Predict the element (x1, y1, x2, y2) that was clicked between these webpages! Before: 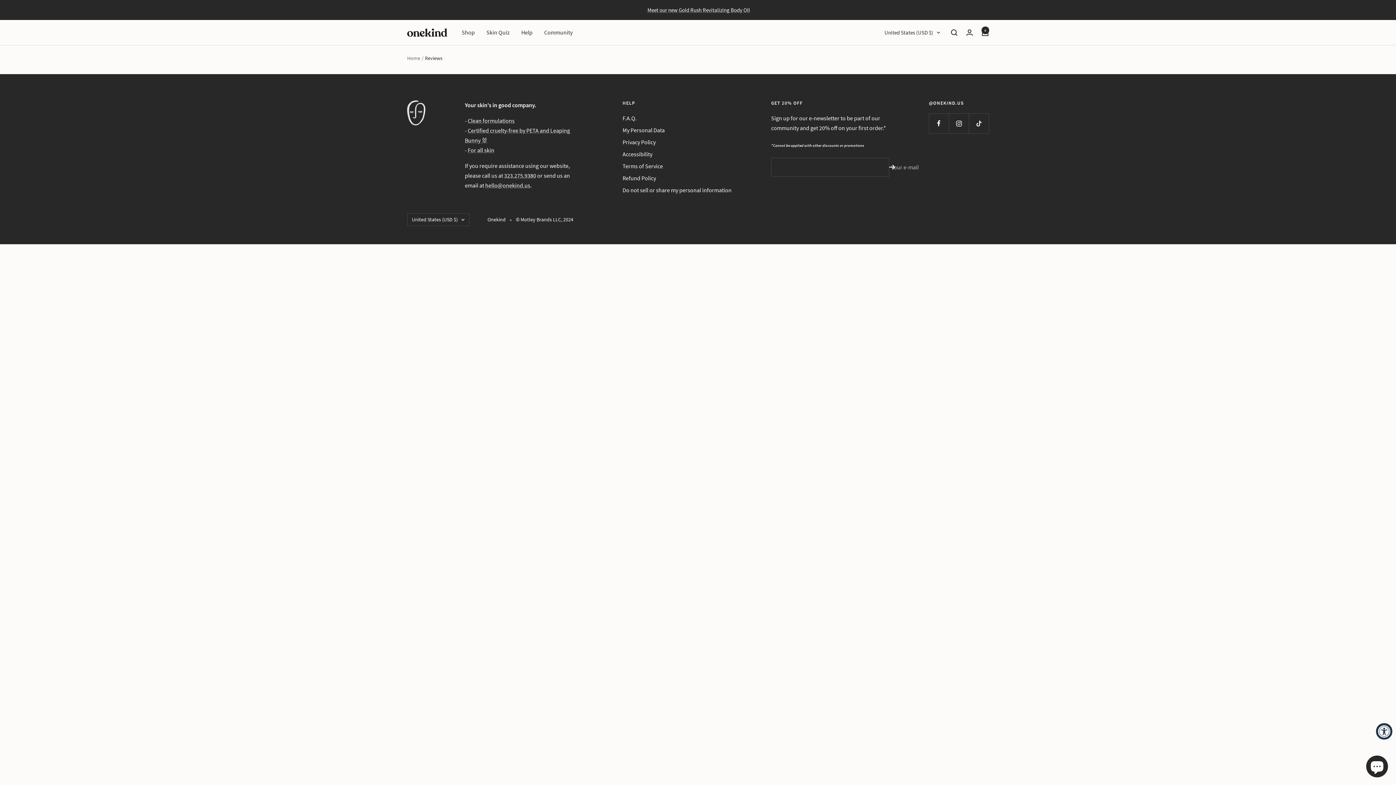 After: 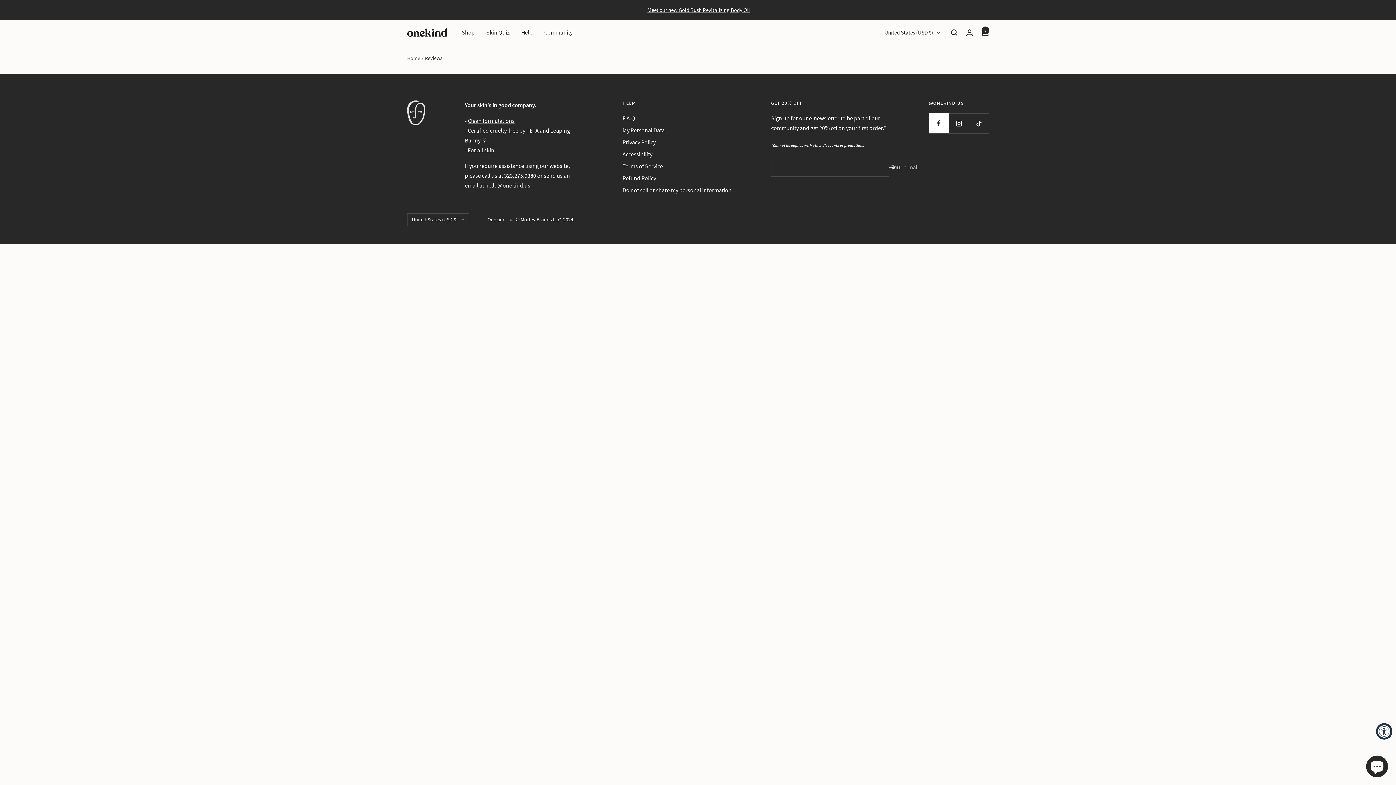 Action: label: Follow us on Facebook bbox: (929, 113, 949, 133)